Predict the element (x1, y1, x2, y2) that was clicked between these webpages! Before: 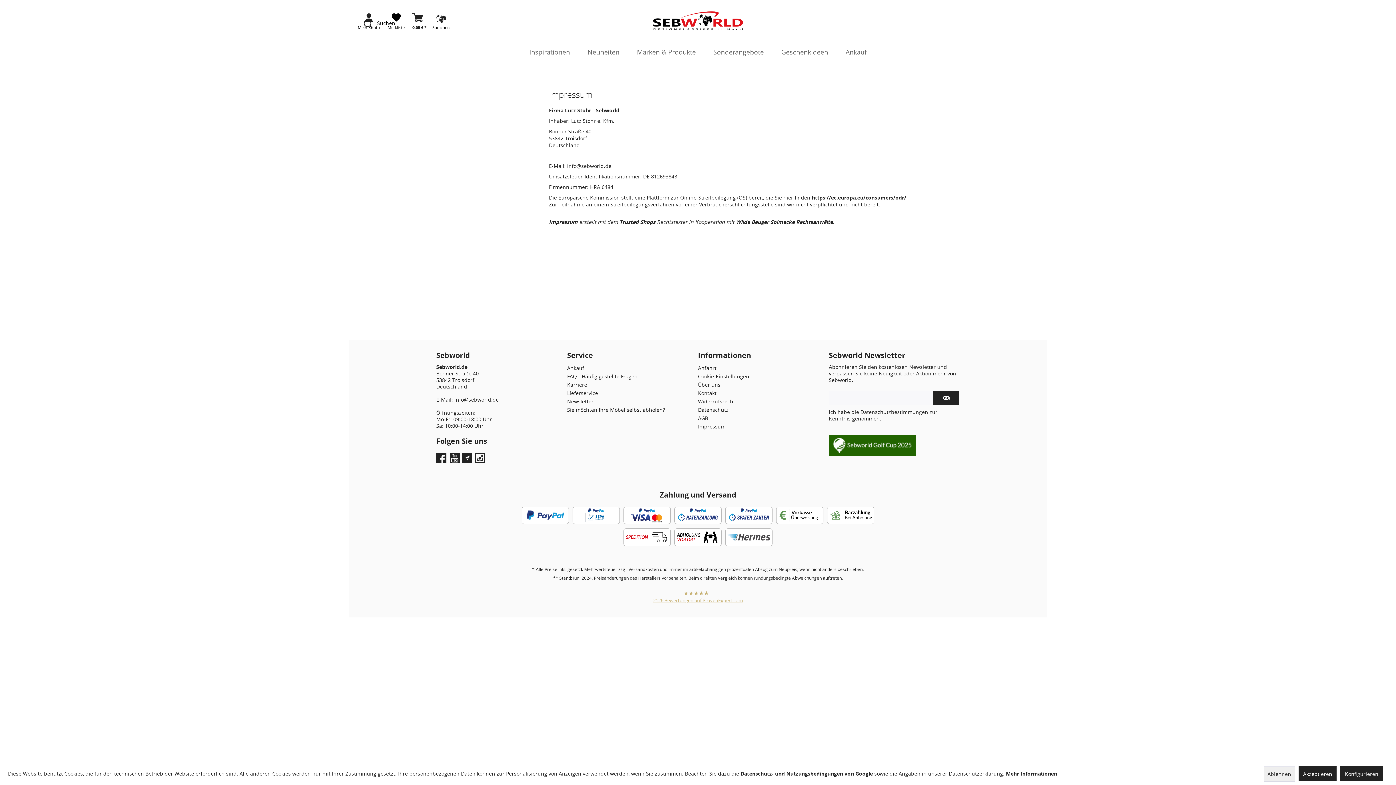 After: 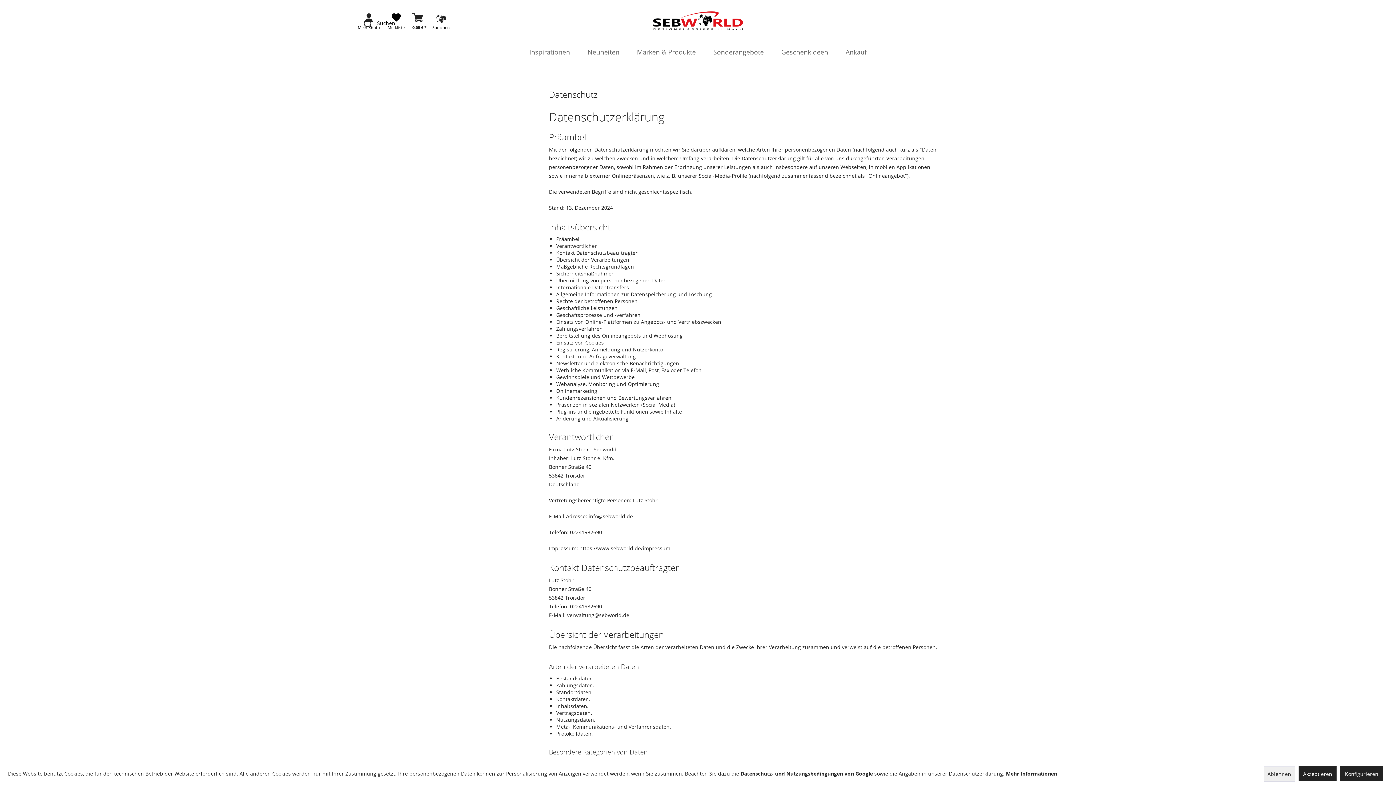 Action: bbox: (1006, 770, 1057, 777) label: Mehr Informationen